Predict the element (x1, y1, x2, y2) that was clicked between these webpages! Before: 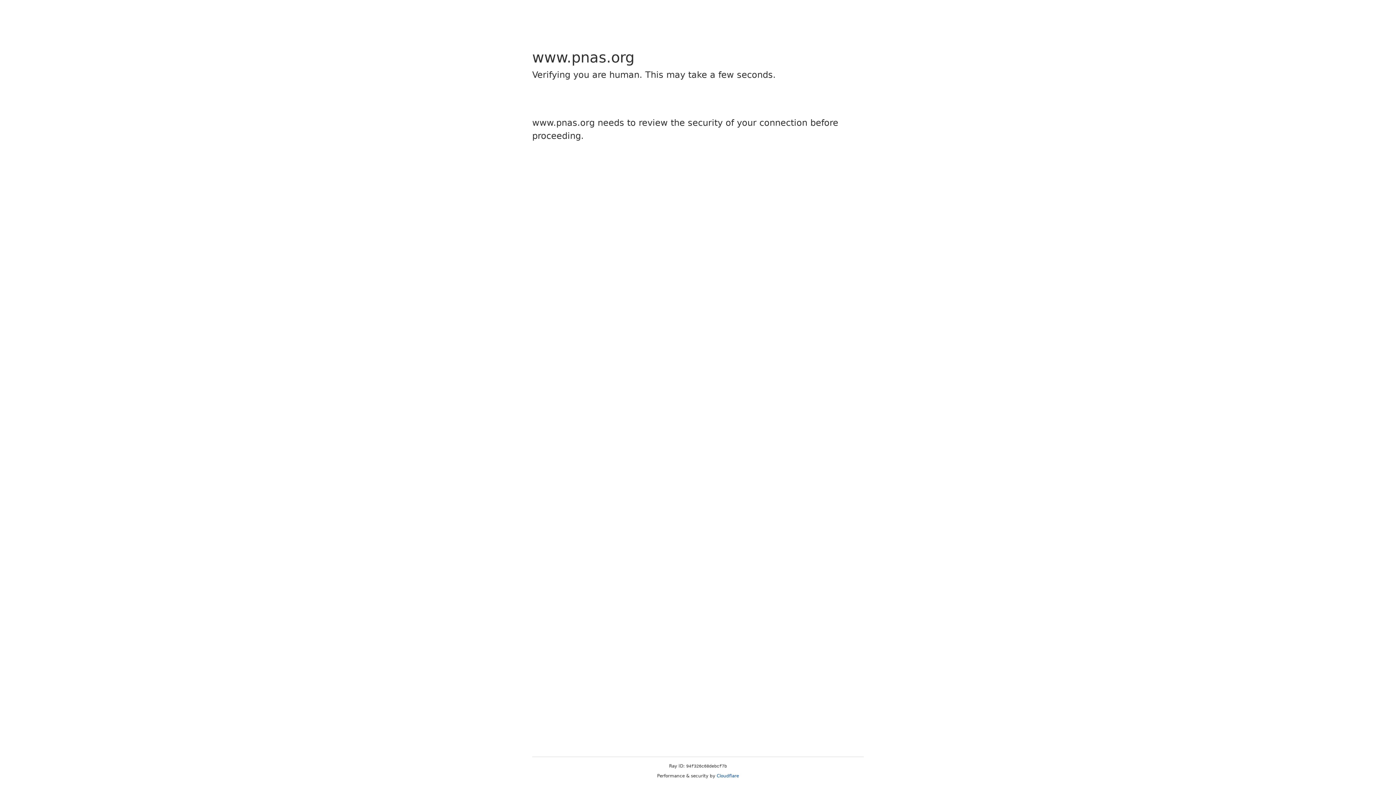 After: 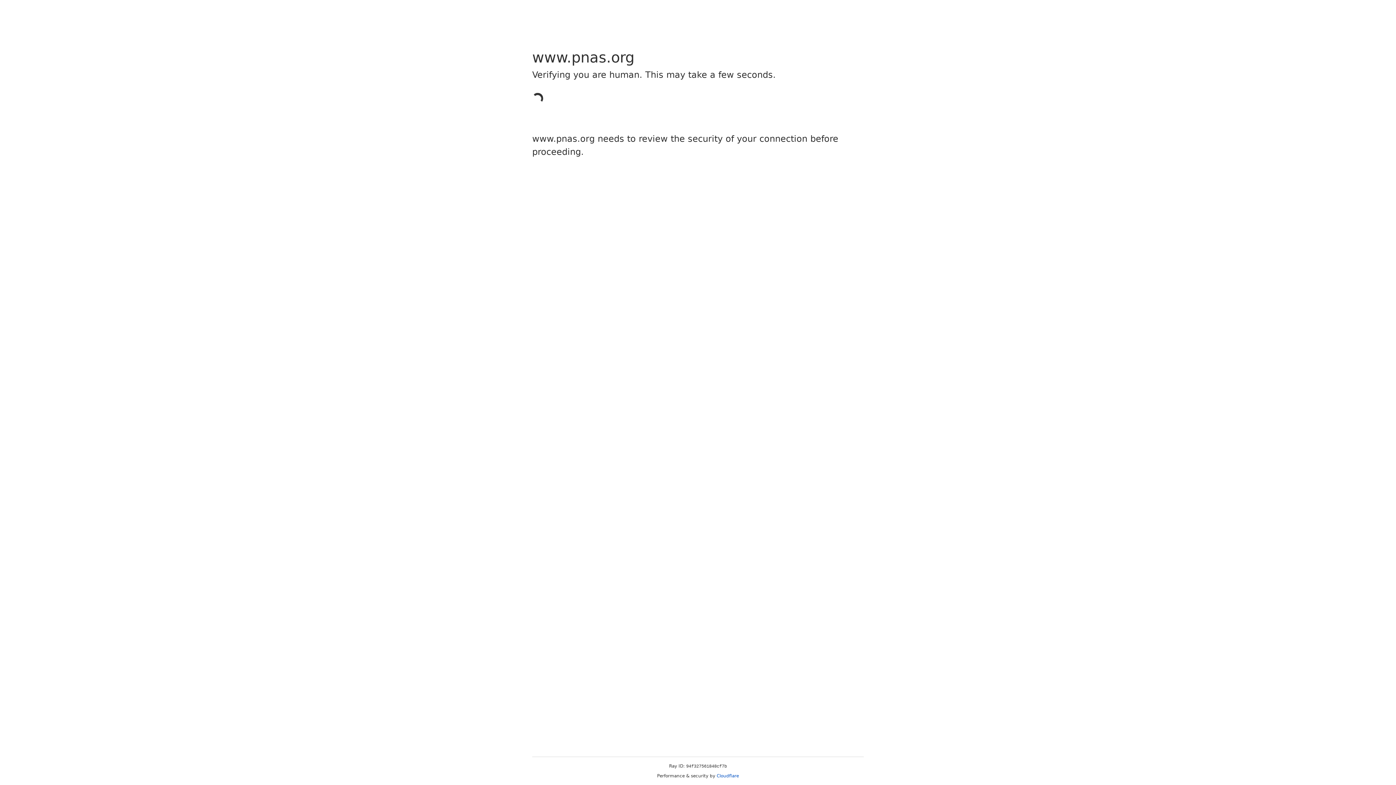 Action: bbox: (716, 773, 739, 778) label: Cloudflare